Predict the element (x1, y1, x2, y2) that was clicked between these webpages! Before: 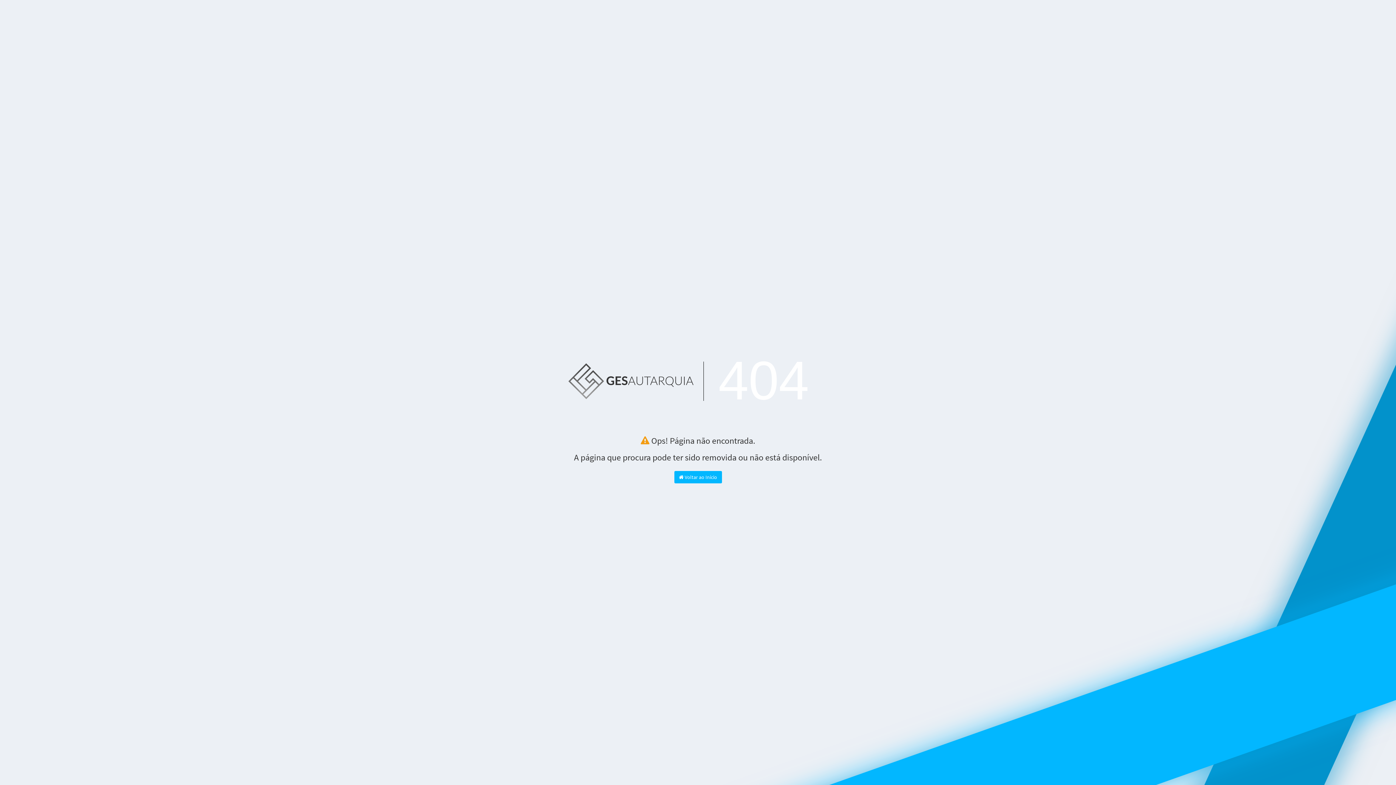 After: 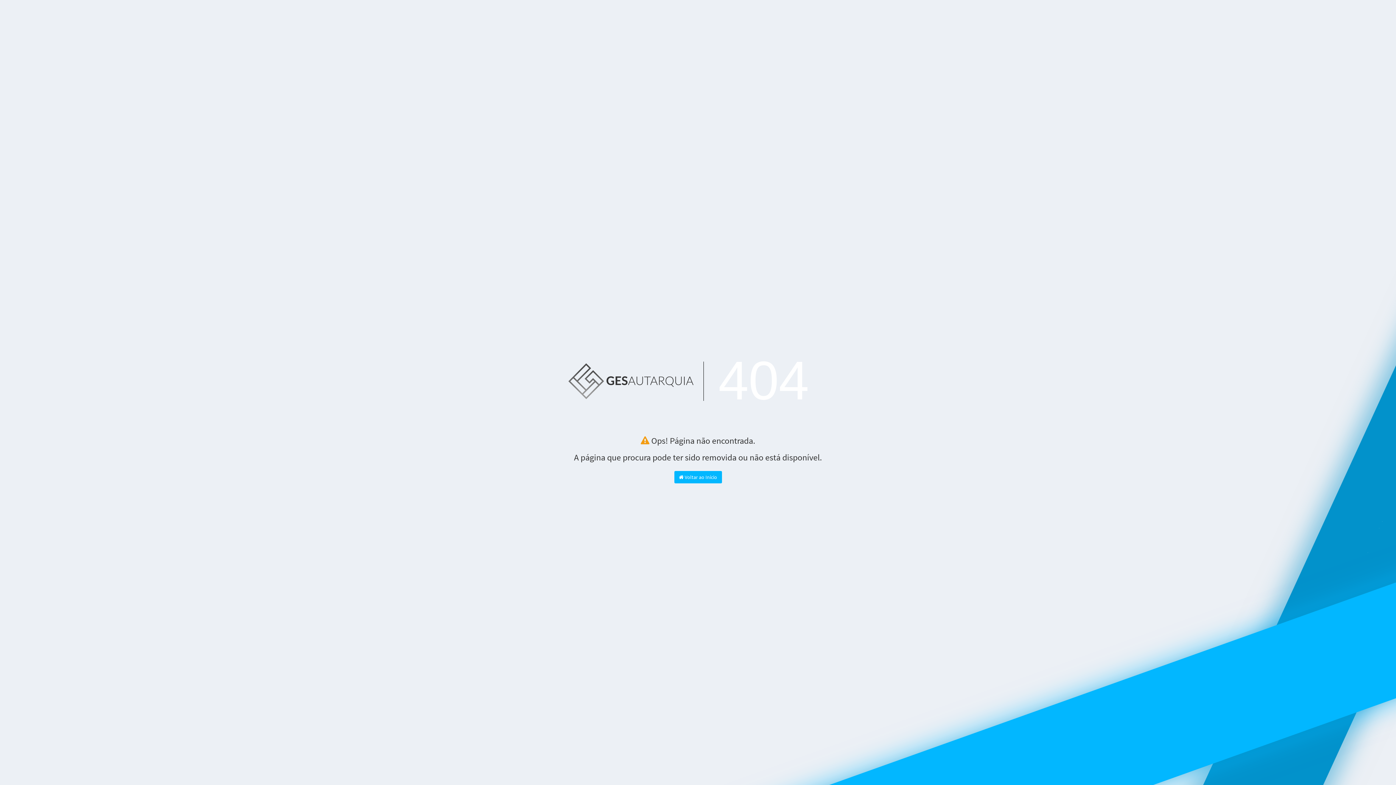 Action: bbox: (558, 343, 704, 423)